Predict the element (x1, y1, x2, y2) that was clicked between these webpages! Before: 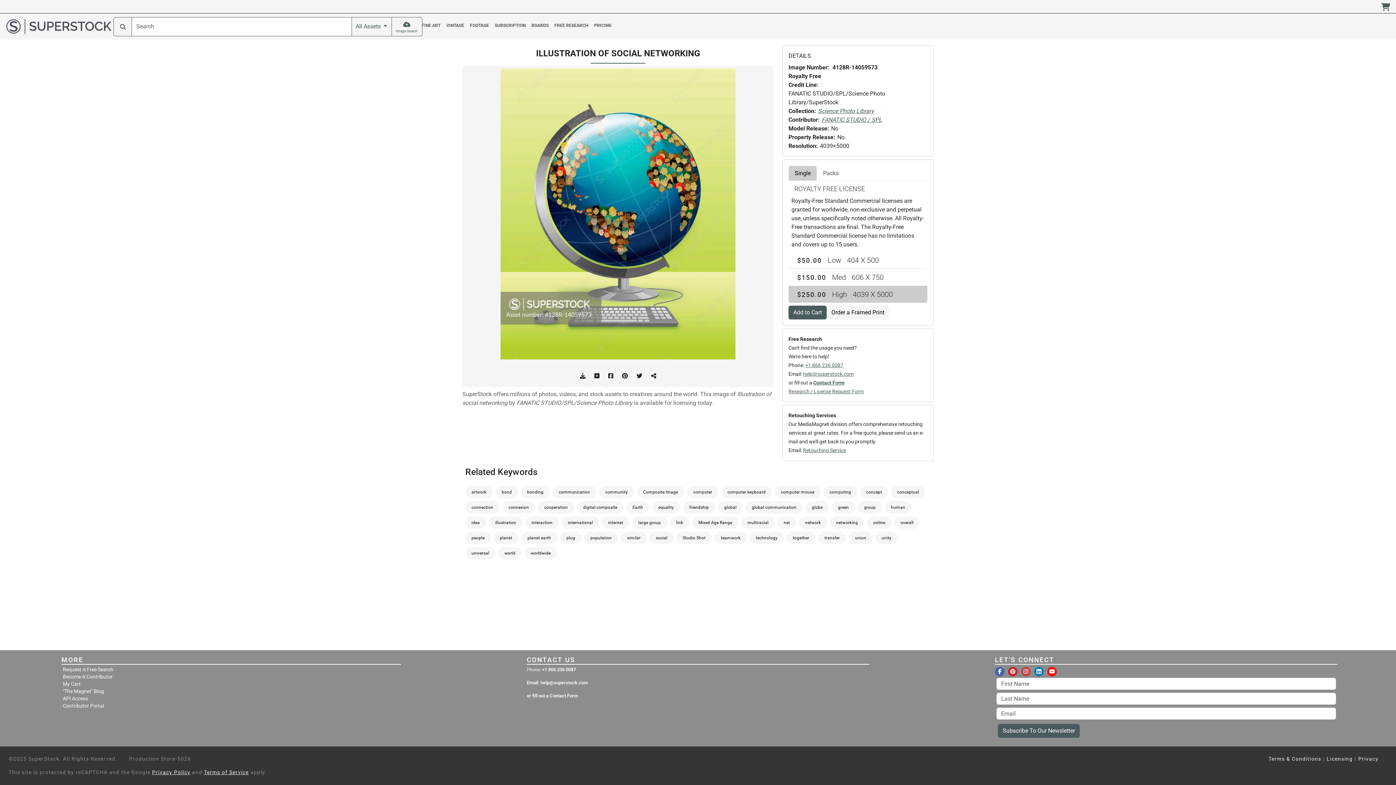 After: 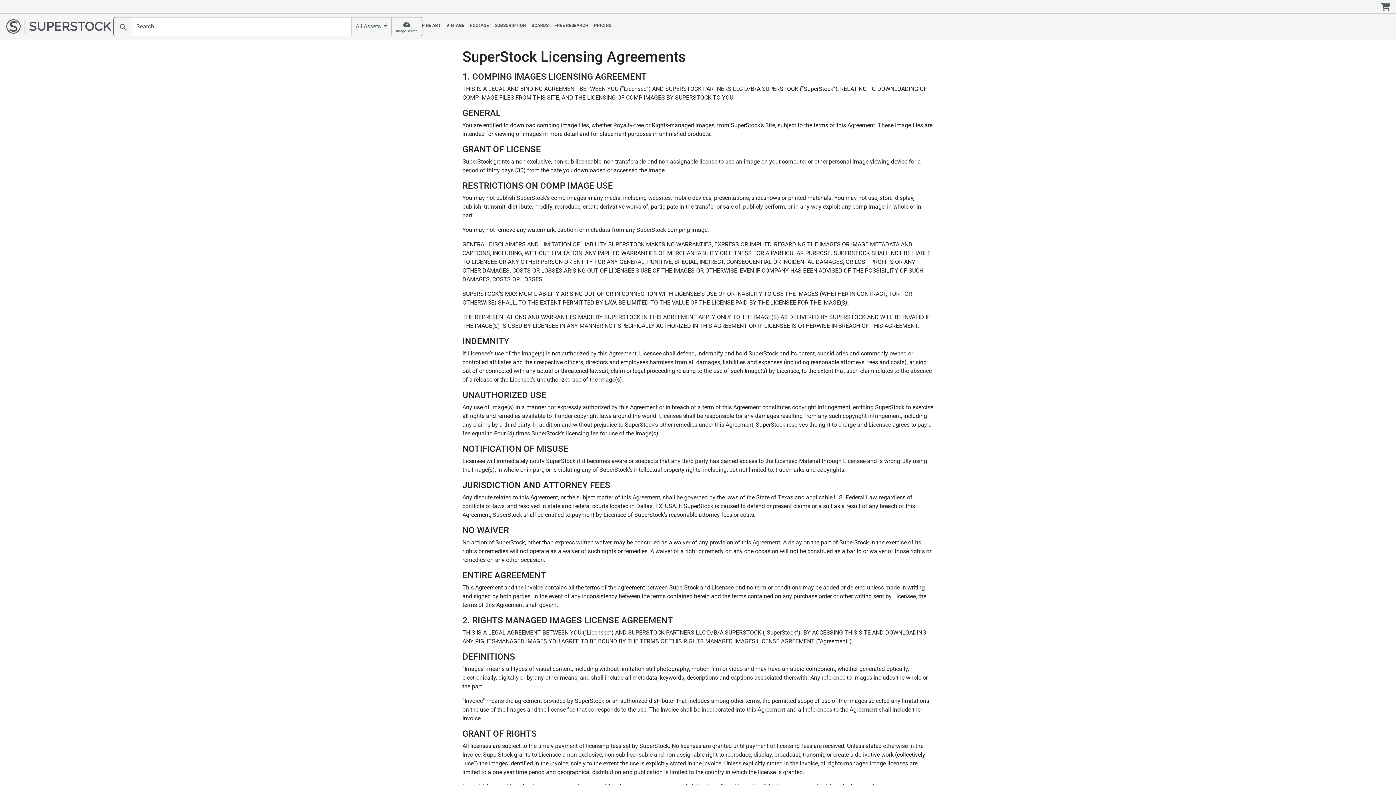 Action: label: Licensing bbox: (1327, 756, 1353, 762)